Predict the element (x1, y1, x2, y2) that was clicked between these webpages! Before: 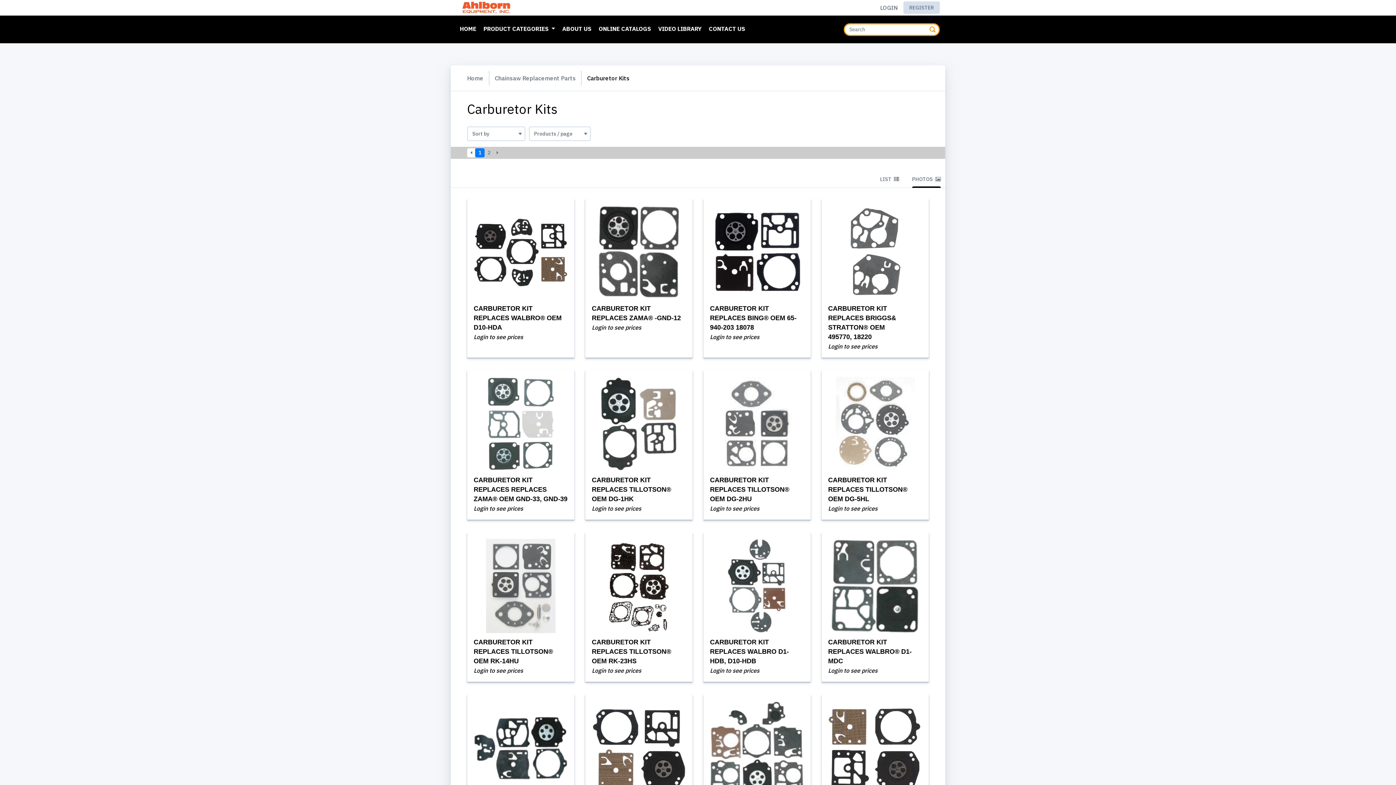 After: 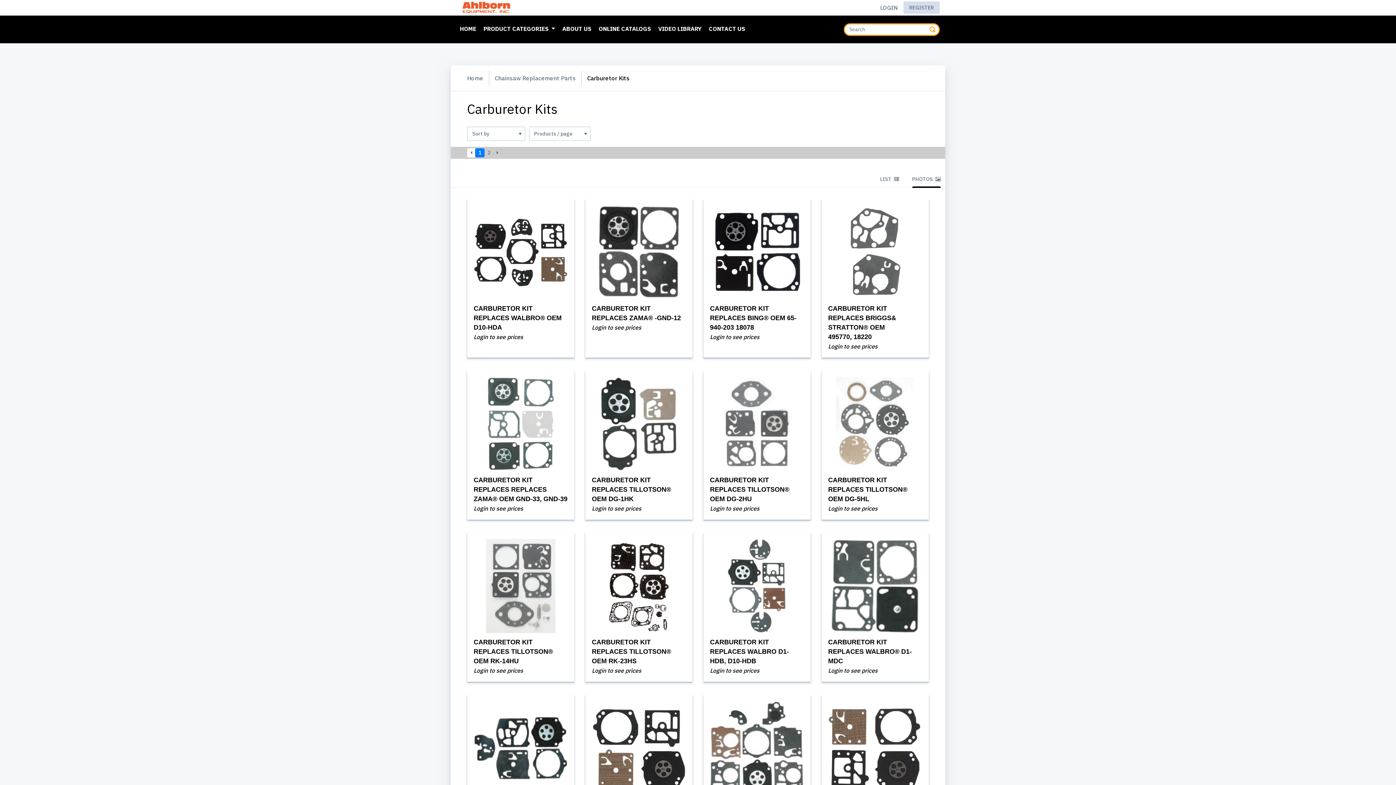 Action: label: PHOTOS  bbox: (908, 172, 945, 187)